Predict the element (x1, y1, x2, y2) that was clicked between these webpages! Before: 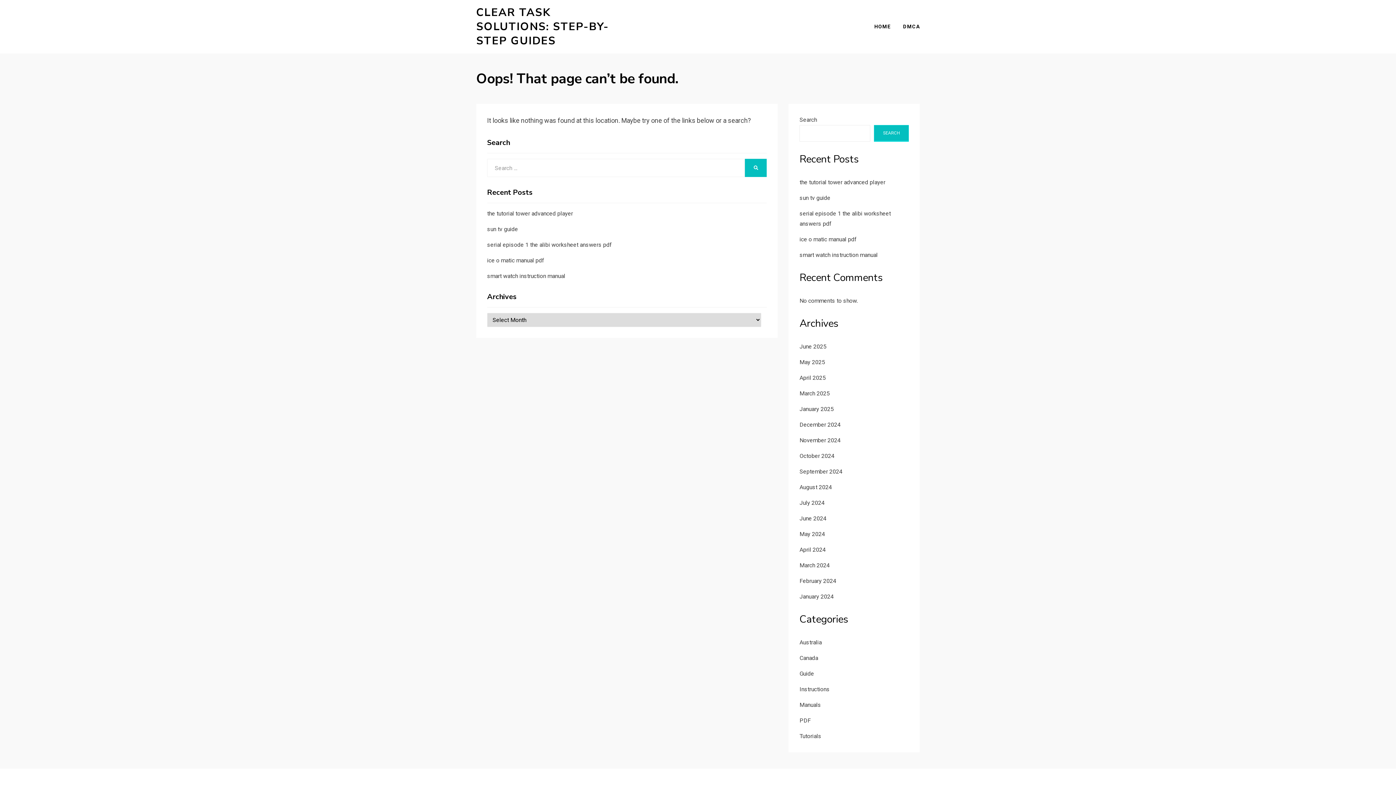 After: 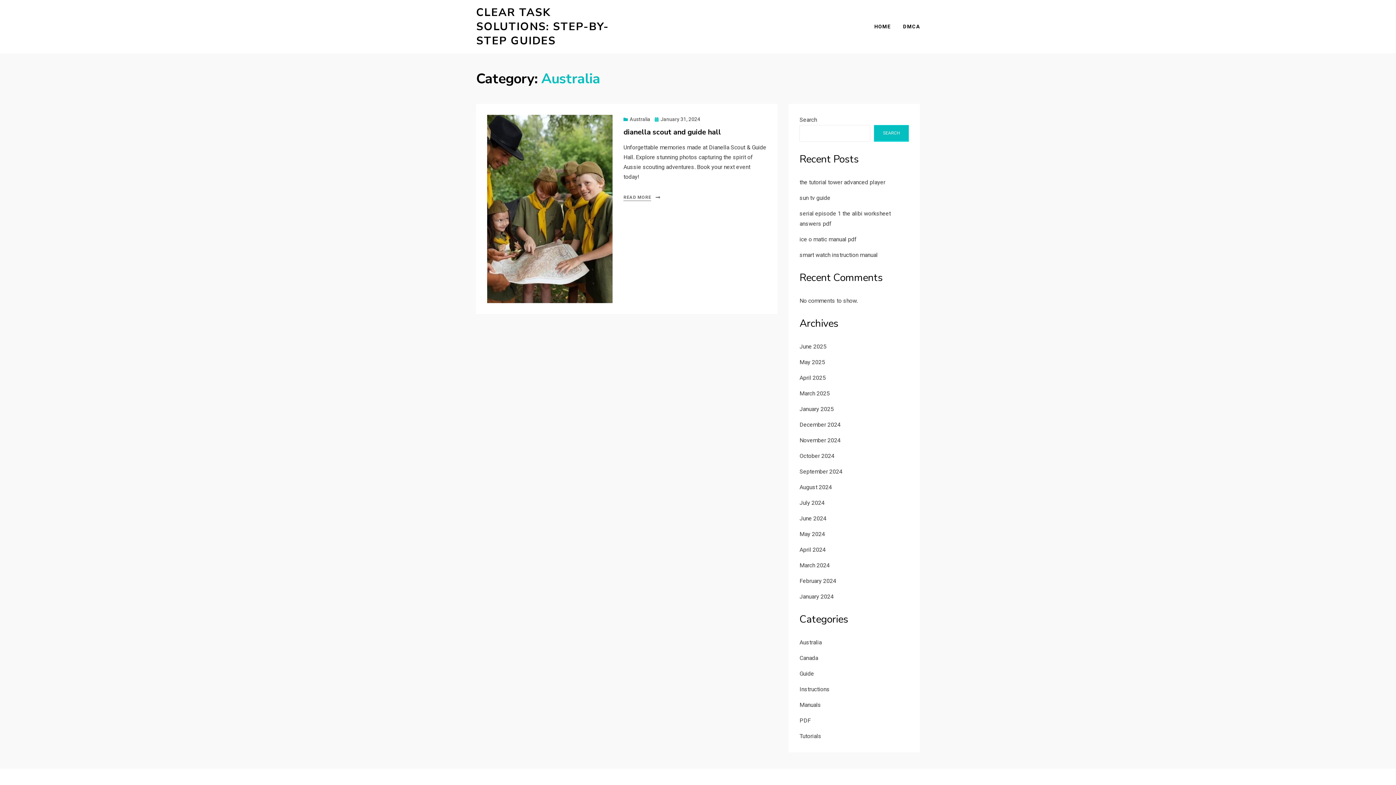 Action: label: Australia bbox: (799, 639, 821, 646)